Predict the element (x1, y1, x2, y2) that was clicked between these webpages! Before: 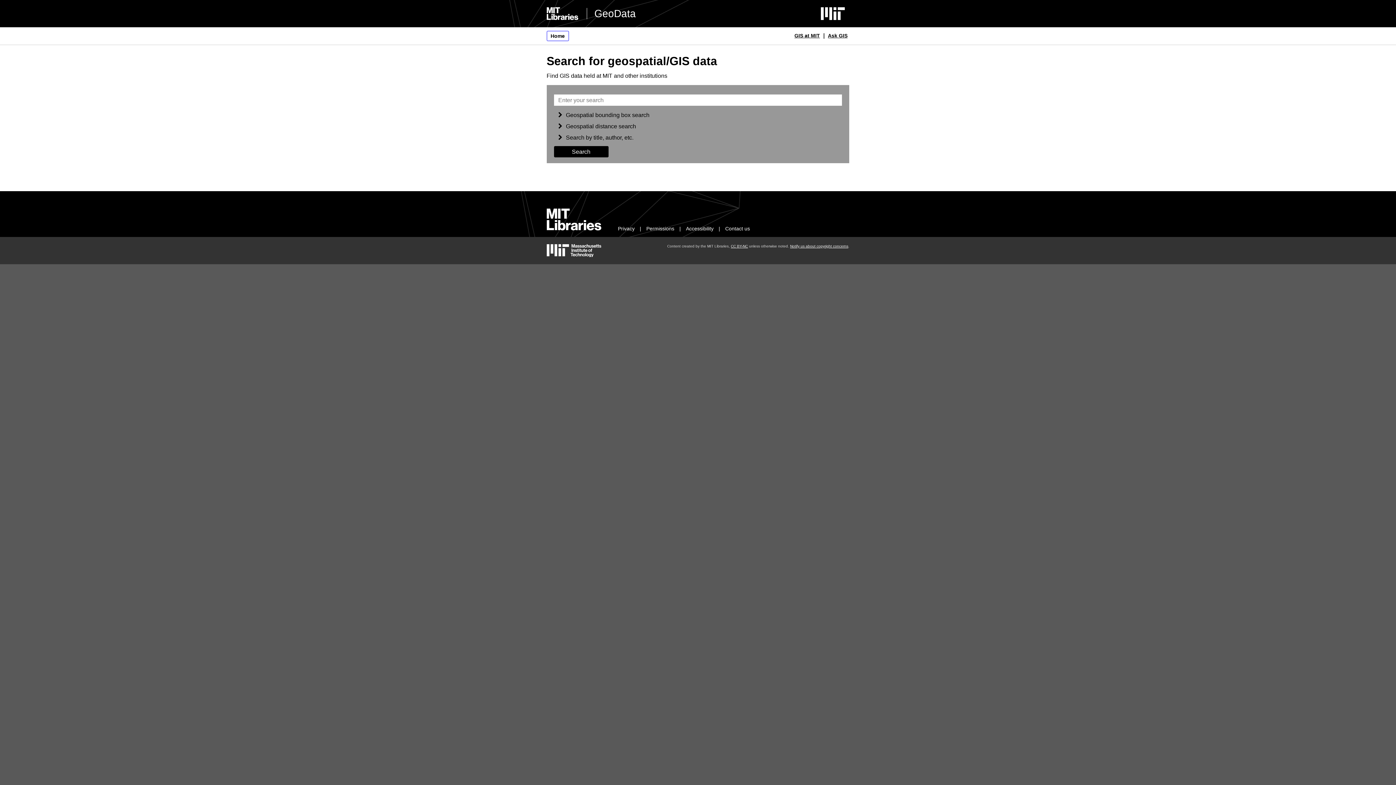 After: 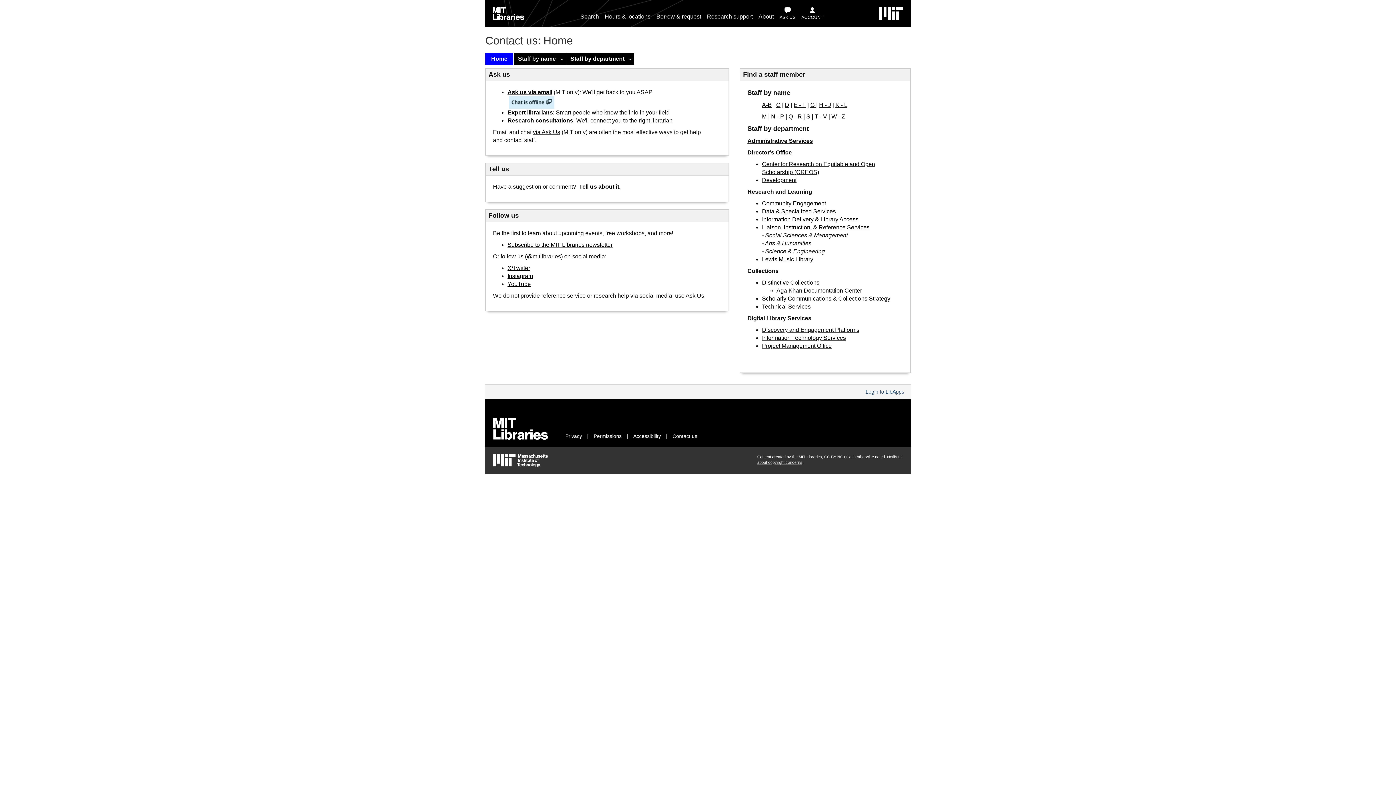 Action: label: Contact us bbox: (725, 225, 750, 231)